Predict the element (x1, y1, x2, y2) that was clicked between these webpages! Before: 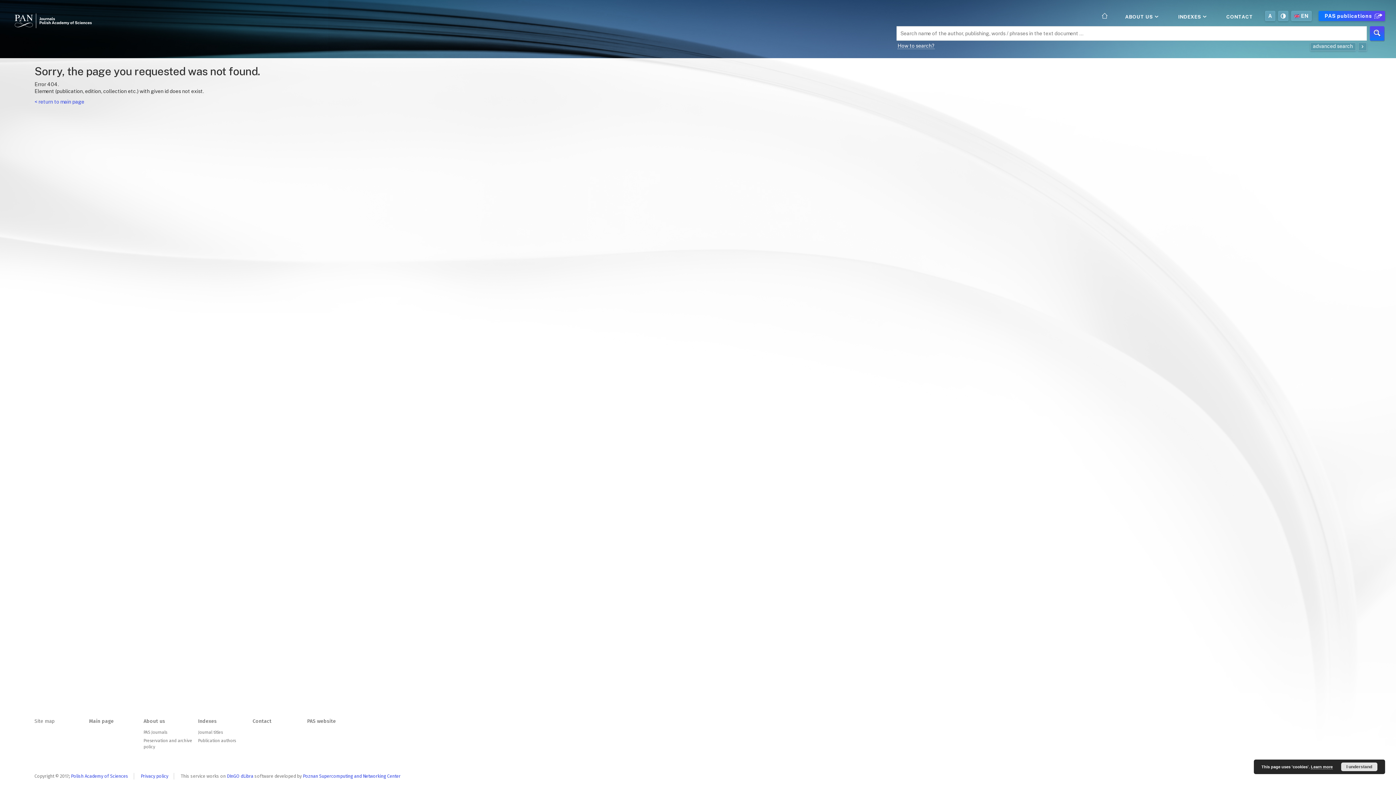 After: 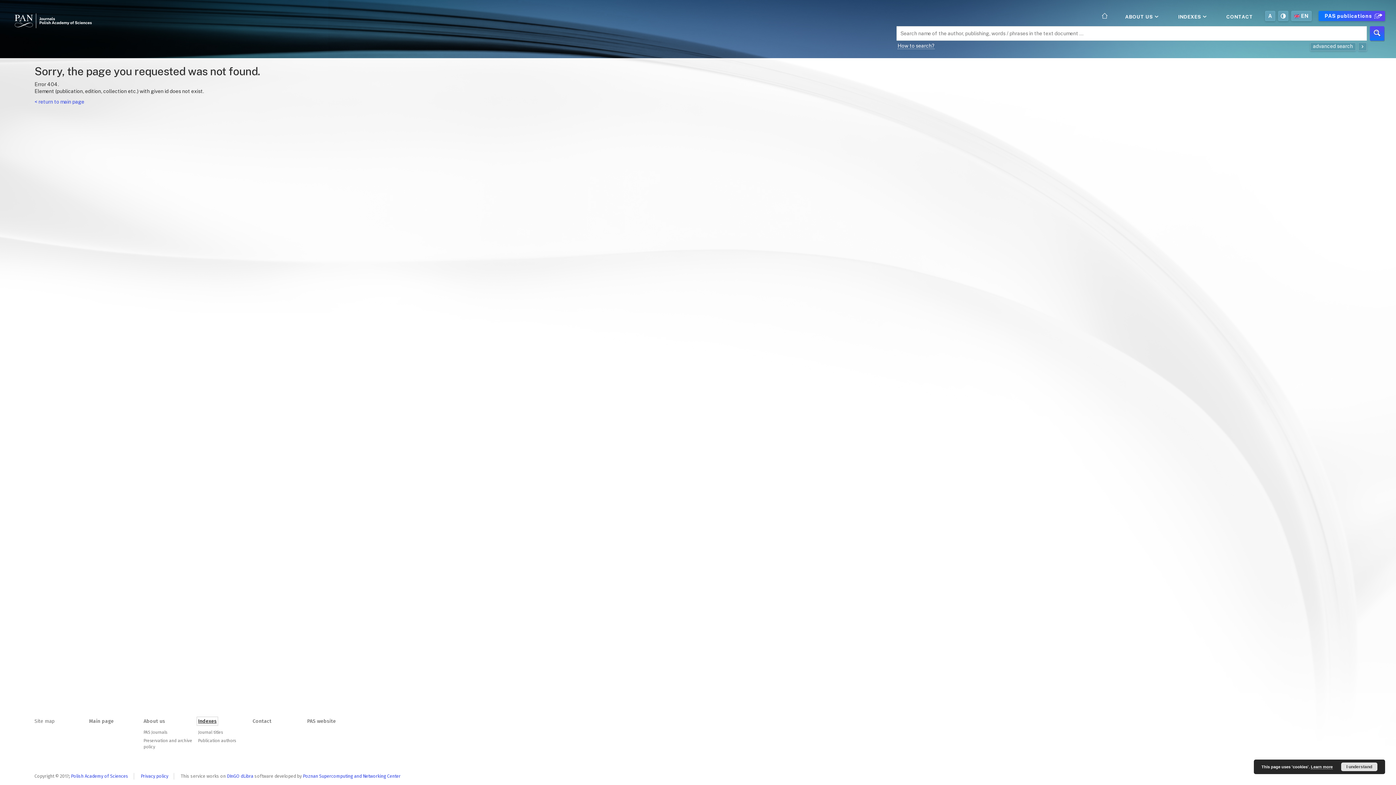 Action: label: Indexes bbox: (198, 718, 216, 724)